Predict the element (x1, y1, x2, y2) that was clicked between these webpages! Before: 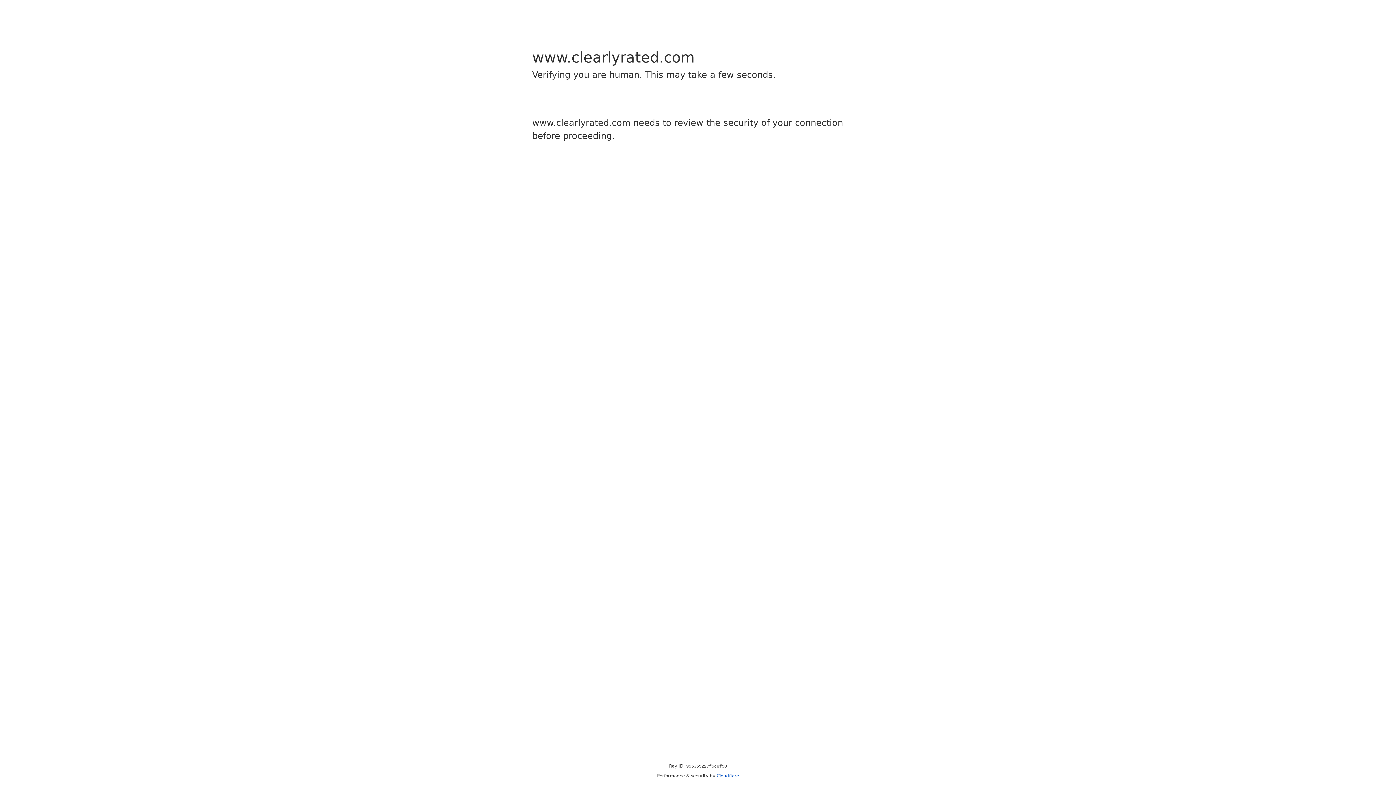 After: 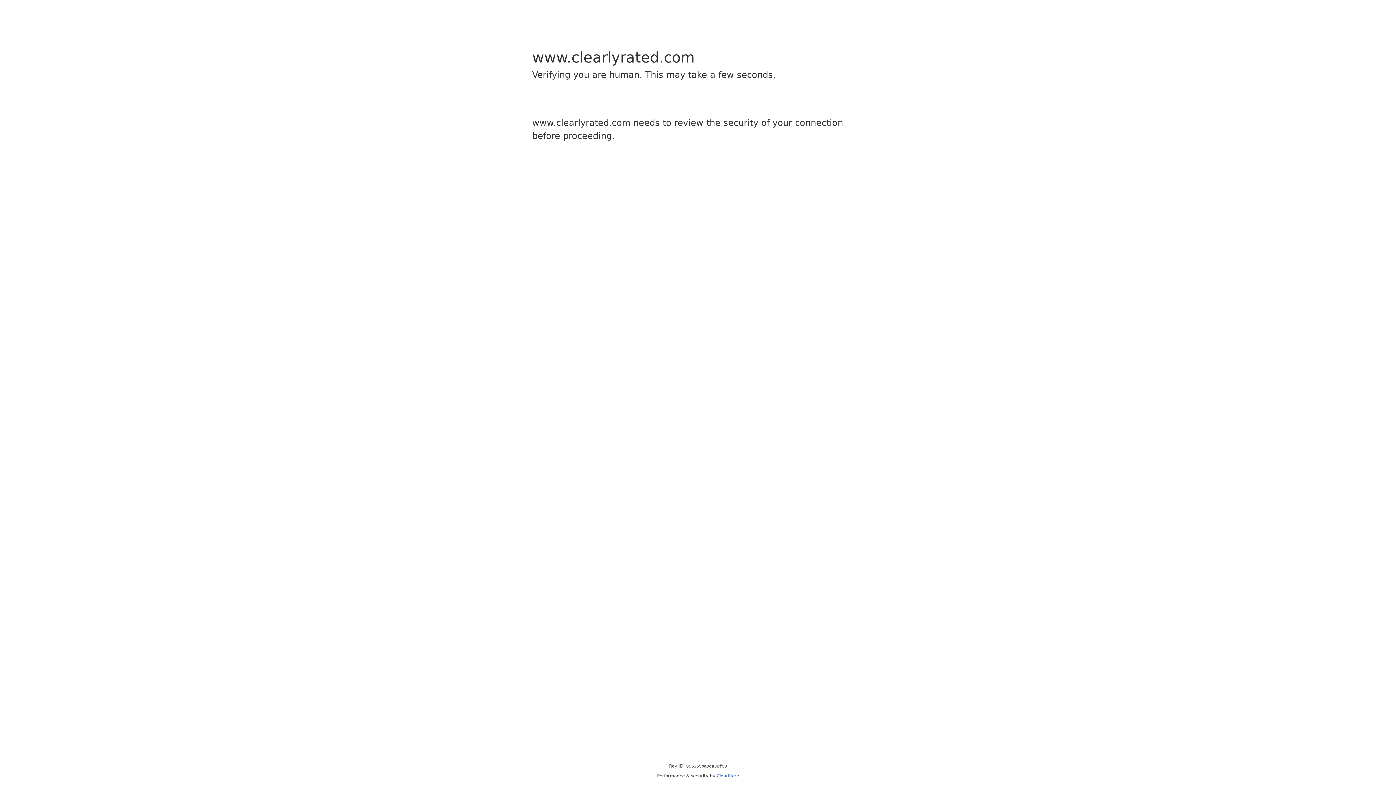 Action: bbox: (716, 773, 739, 778) label: Cloudflare